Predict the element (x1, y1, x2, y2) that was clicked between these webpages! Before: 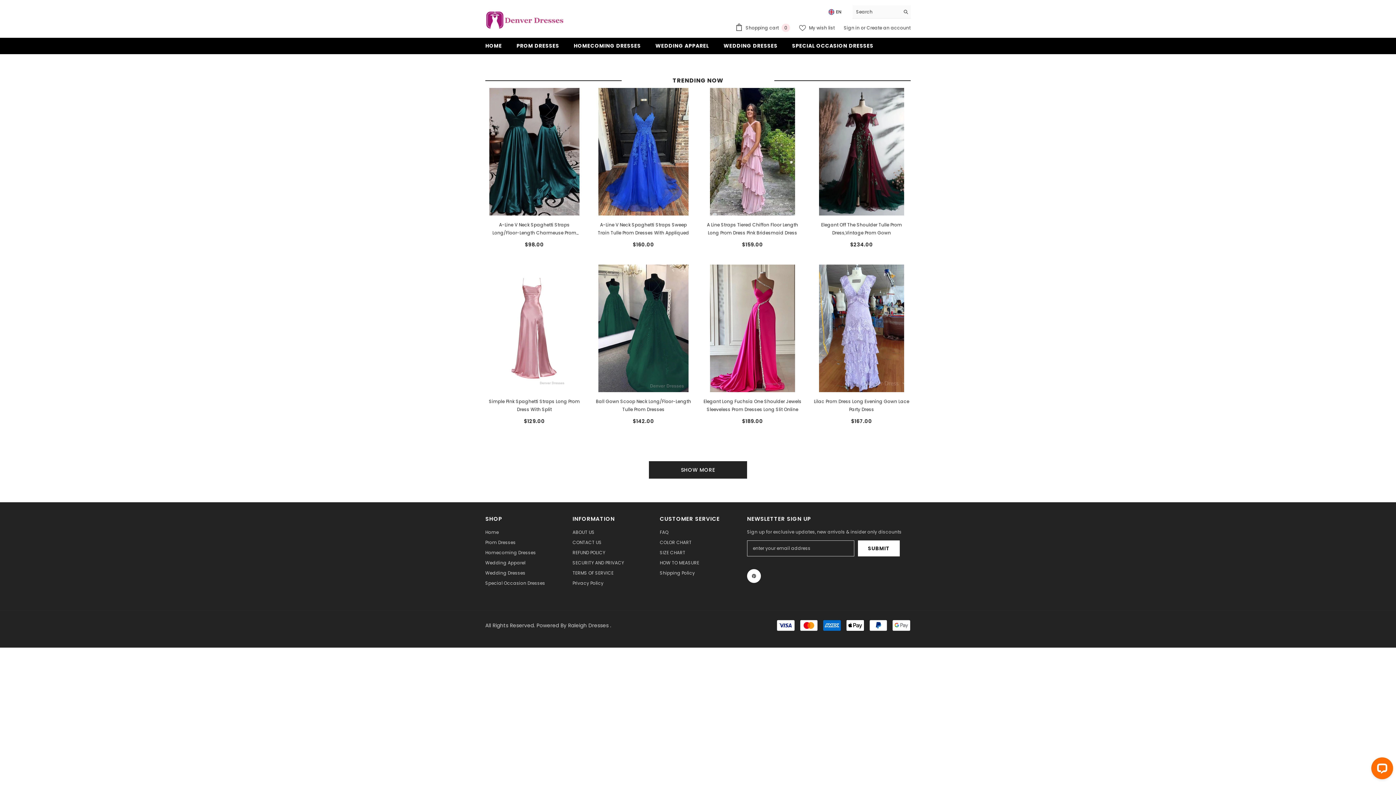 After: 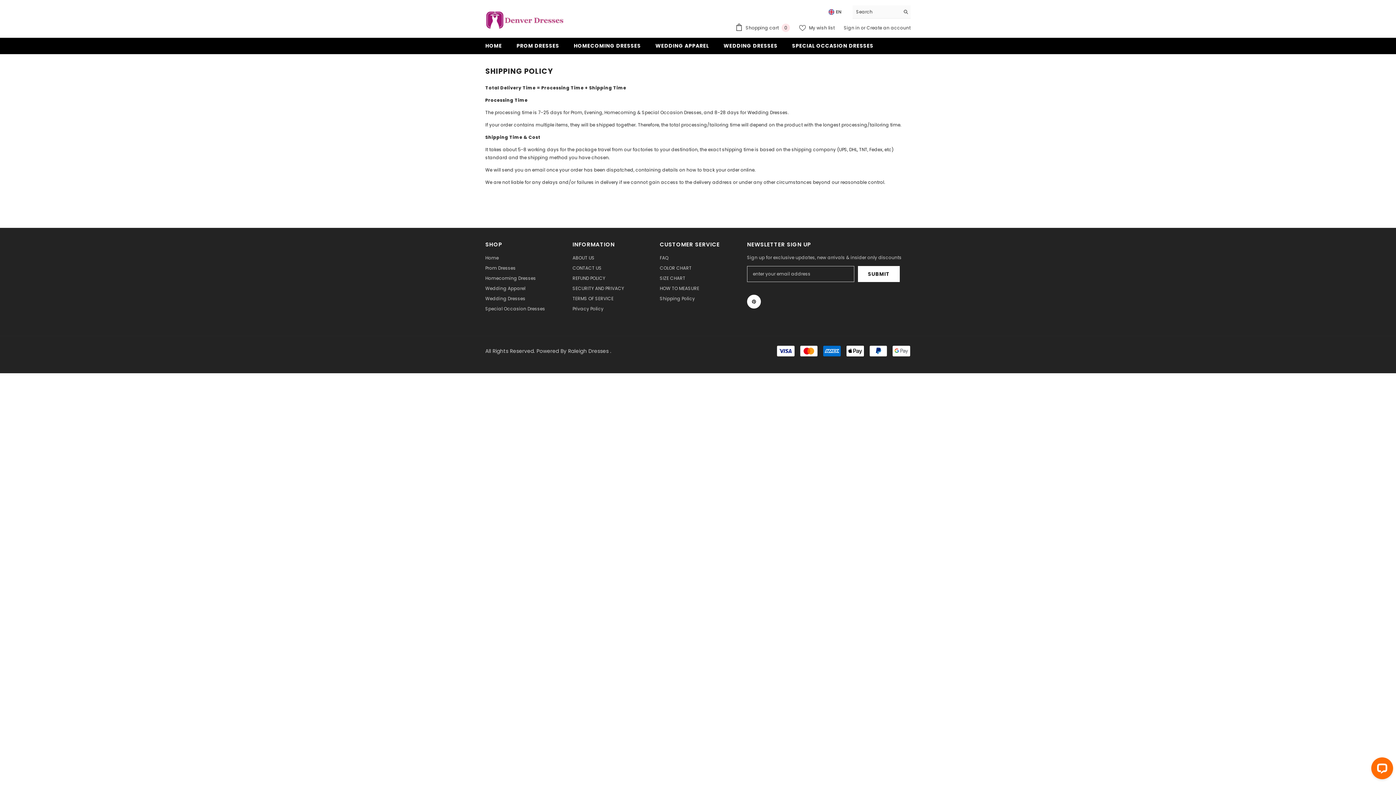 Action: bbox: (660, 568, 695, 578) label: Shipping Policy